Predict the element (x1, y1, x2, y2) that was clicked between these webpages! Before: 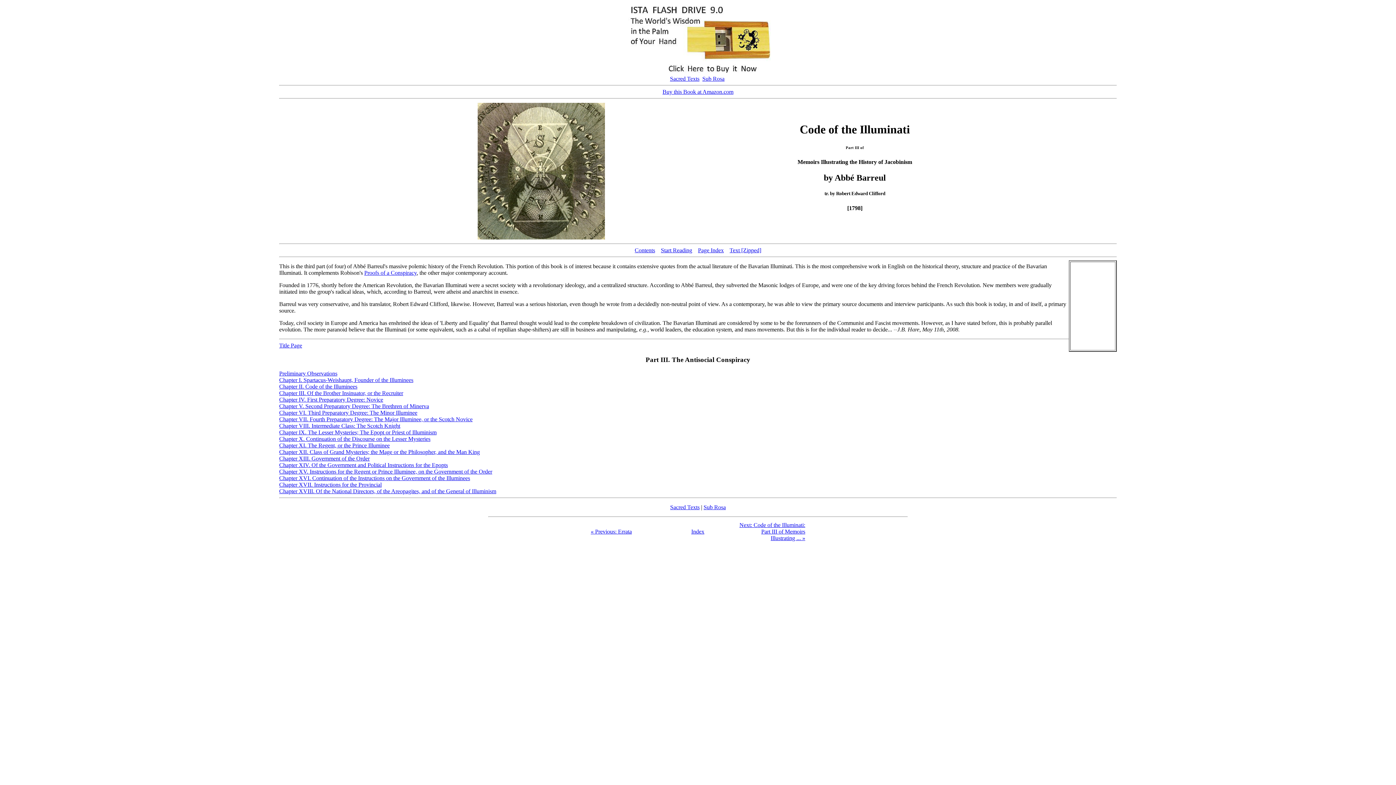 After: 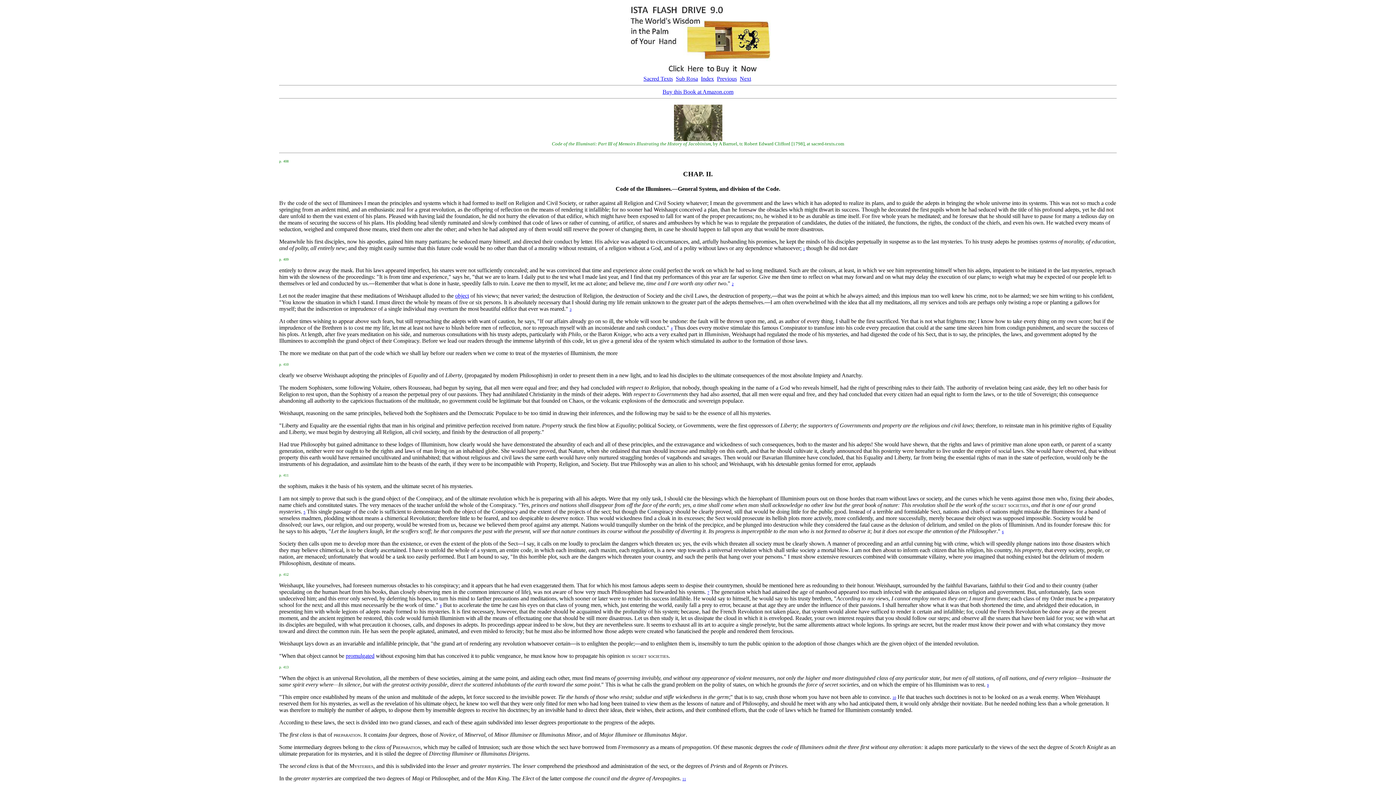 Action: bbox: (279, 383, 357, 389) label: Chapter II. Code of the Illuminees